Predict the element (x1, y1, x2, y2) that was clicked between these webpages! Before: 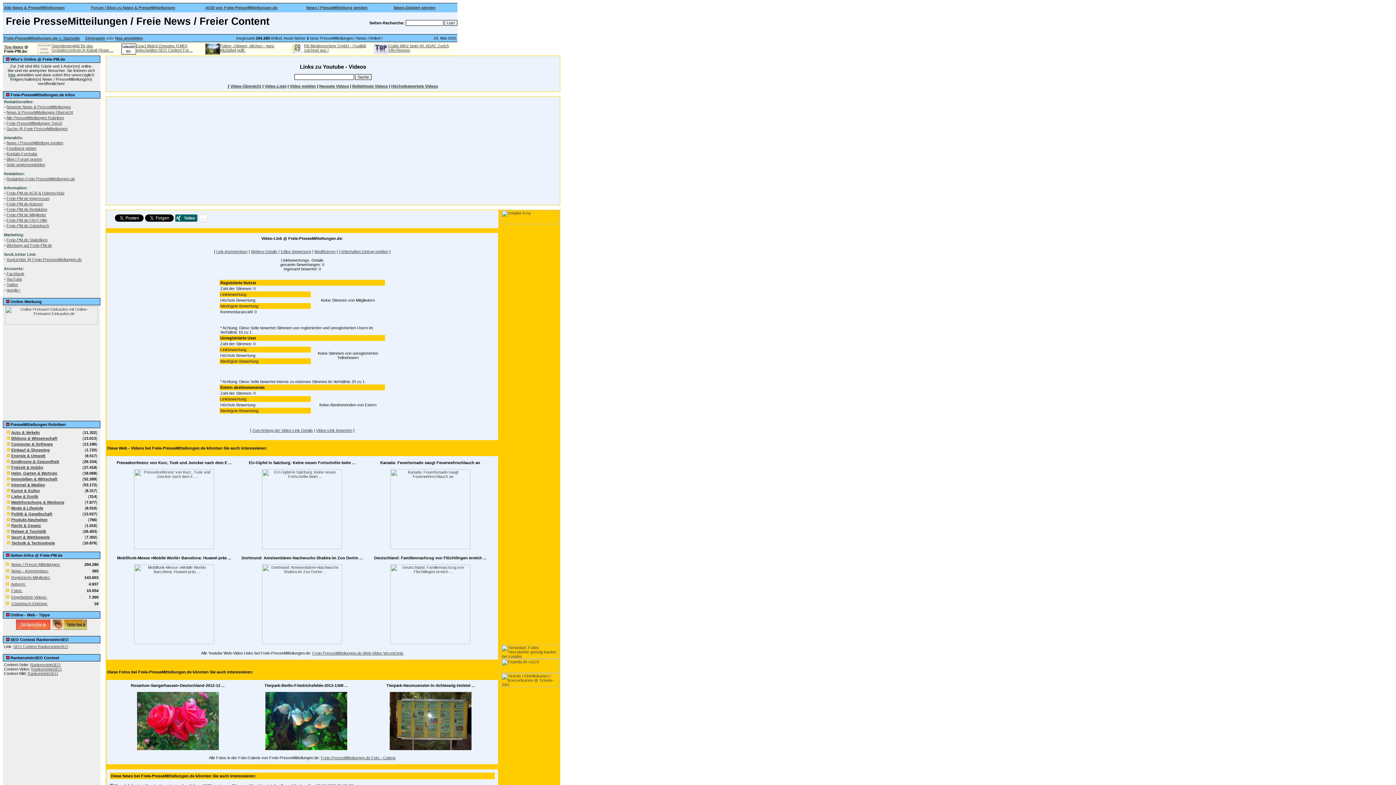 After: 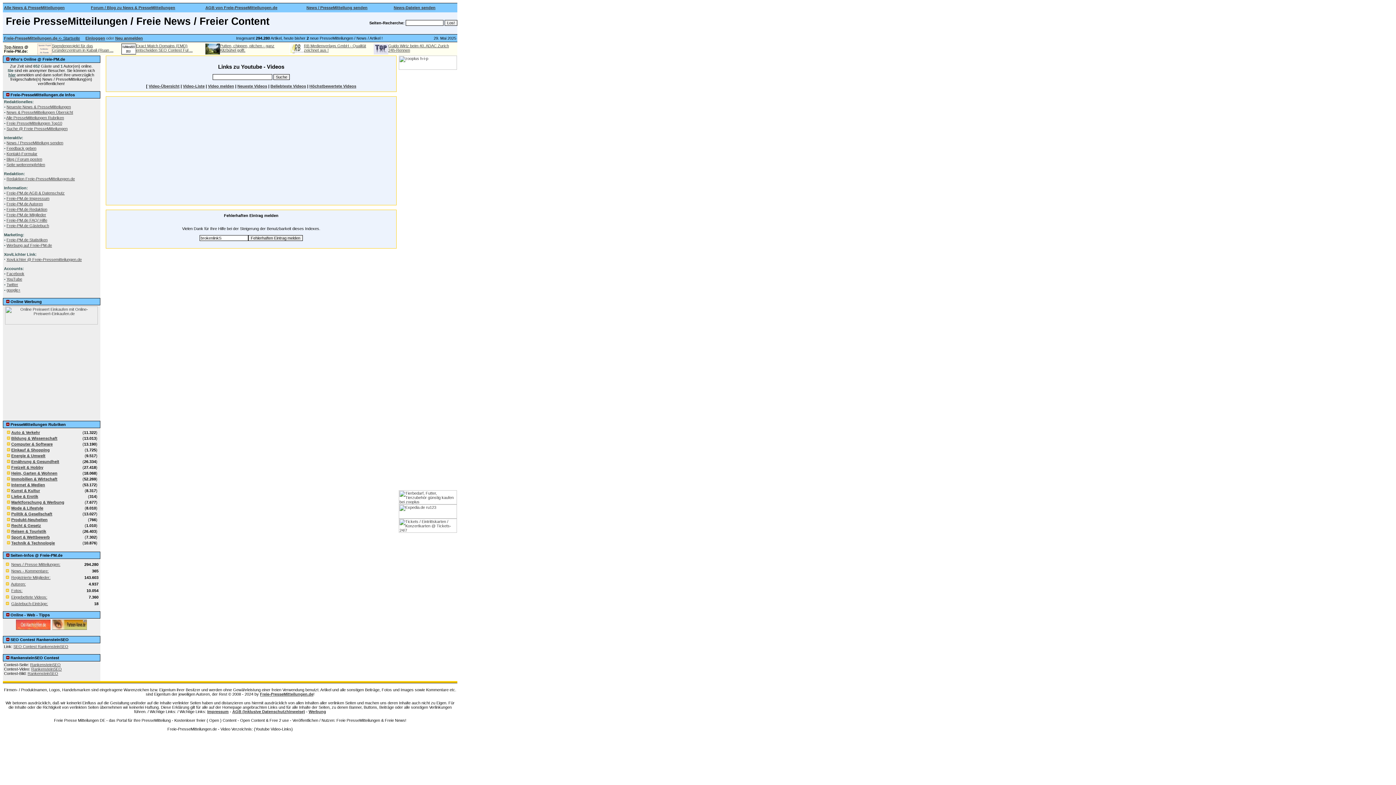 Action: bbox: (338, 249, 388, 253) label: Fehlerhaften Eintrag melden